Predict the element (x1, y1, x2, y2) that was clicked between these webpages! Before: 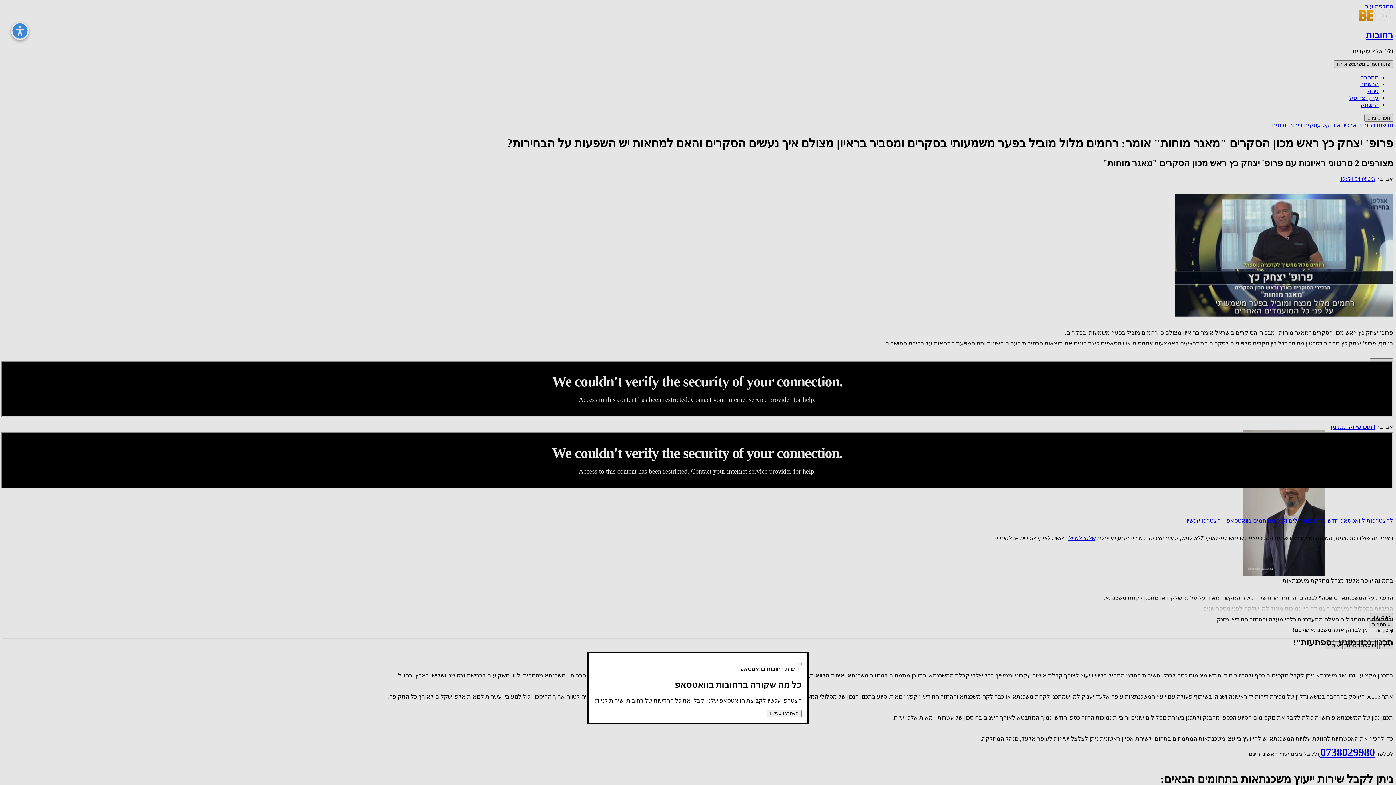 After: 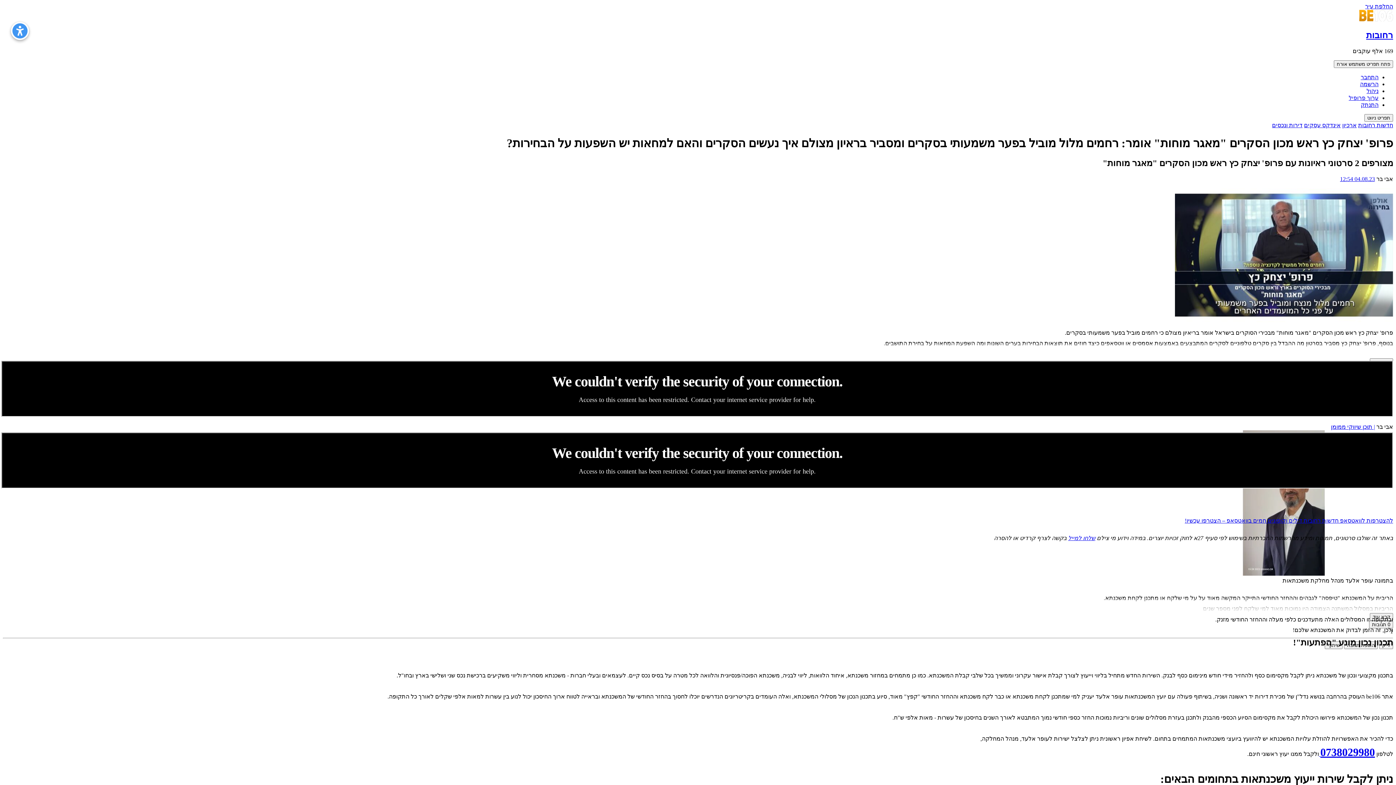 Action: bbox: (796, 663, 801, 665) label: סגור את החלון הזה